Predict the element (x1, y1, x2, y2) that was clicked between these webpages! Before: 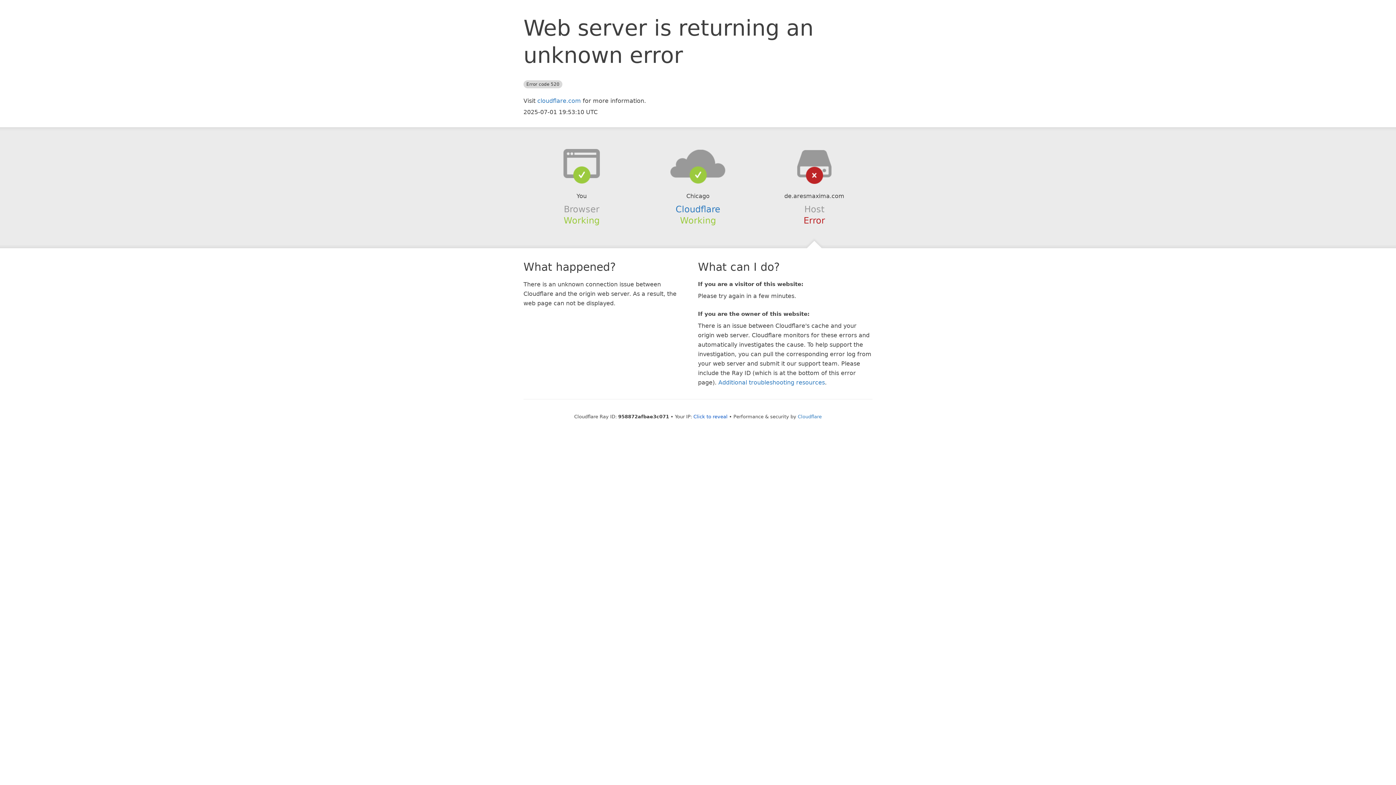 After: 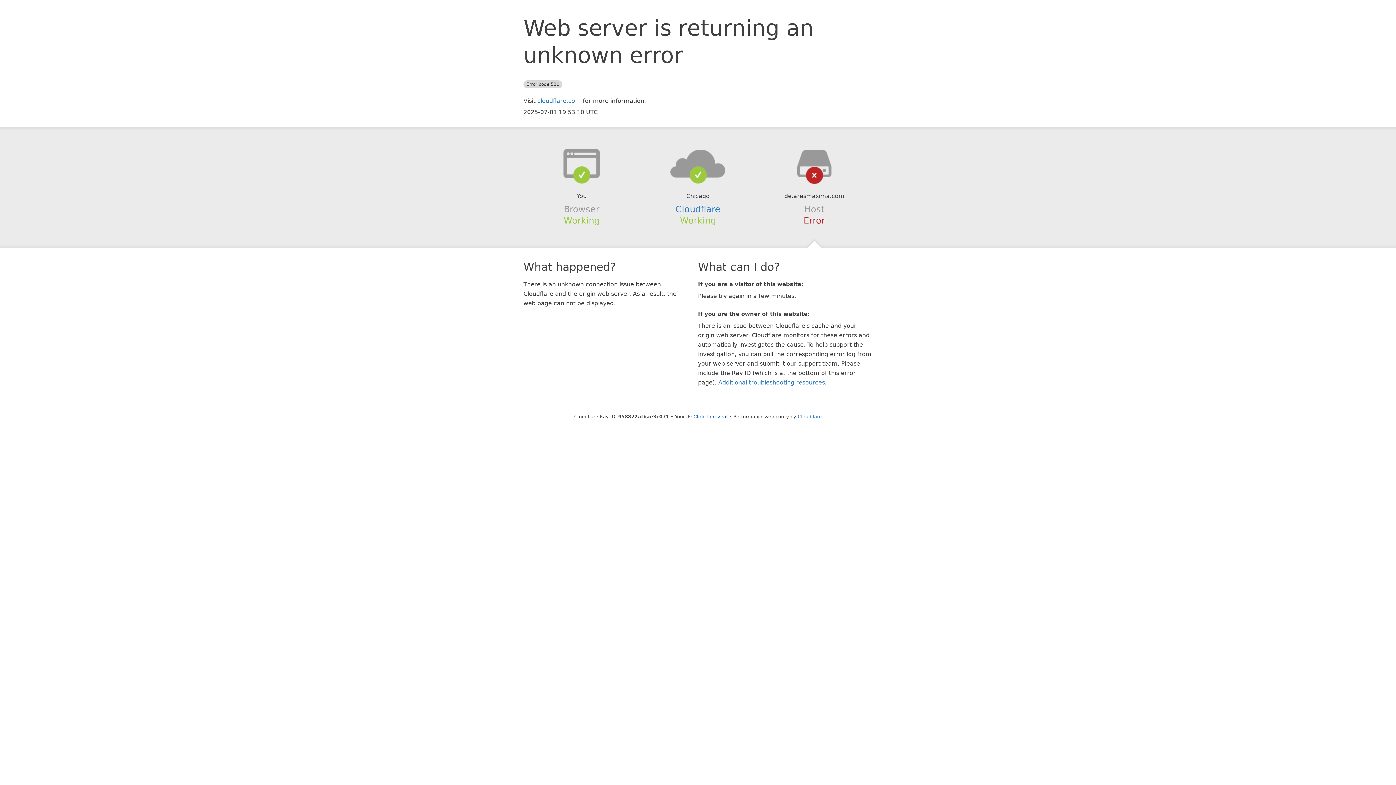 Action: bbox: (639, 148, 756, 178)